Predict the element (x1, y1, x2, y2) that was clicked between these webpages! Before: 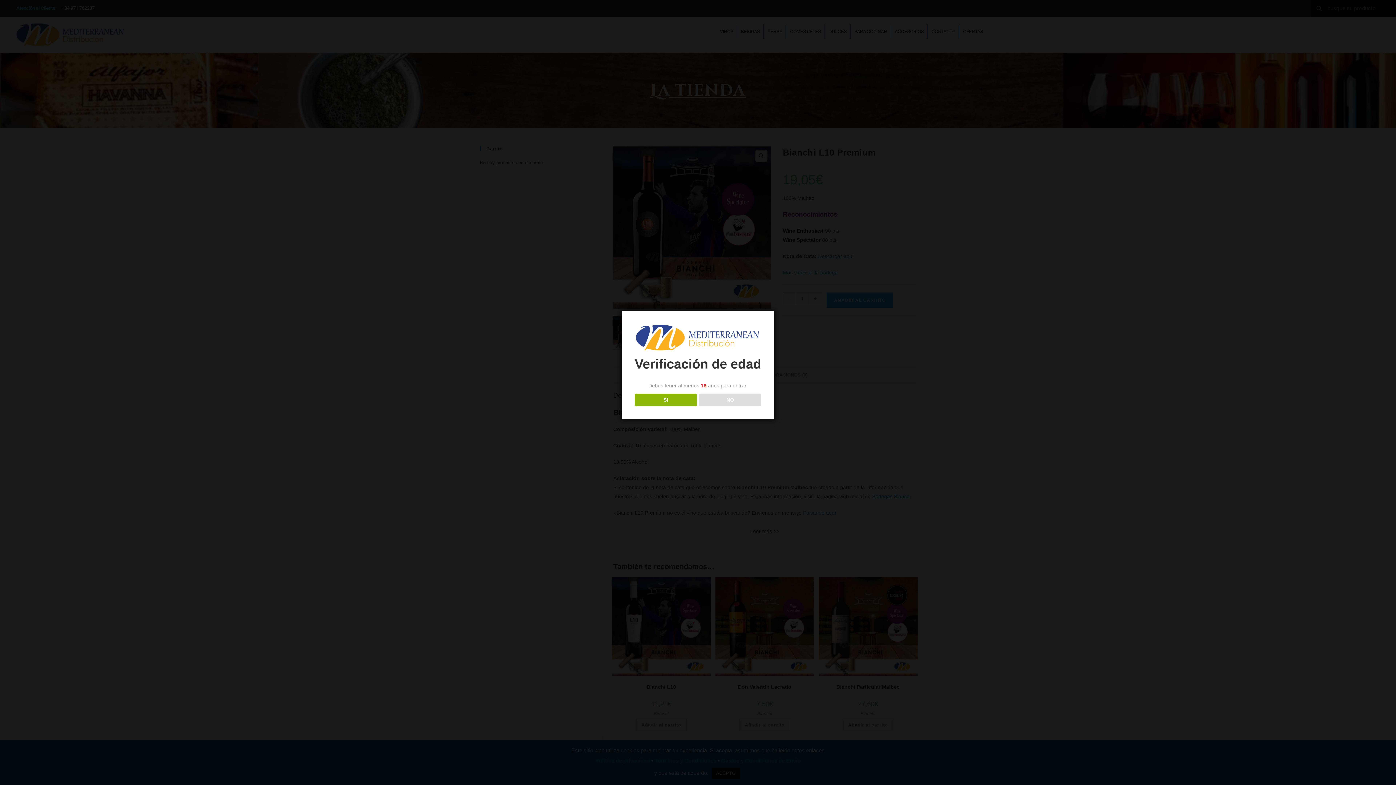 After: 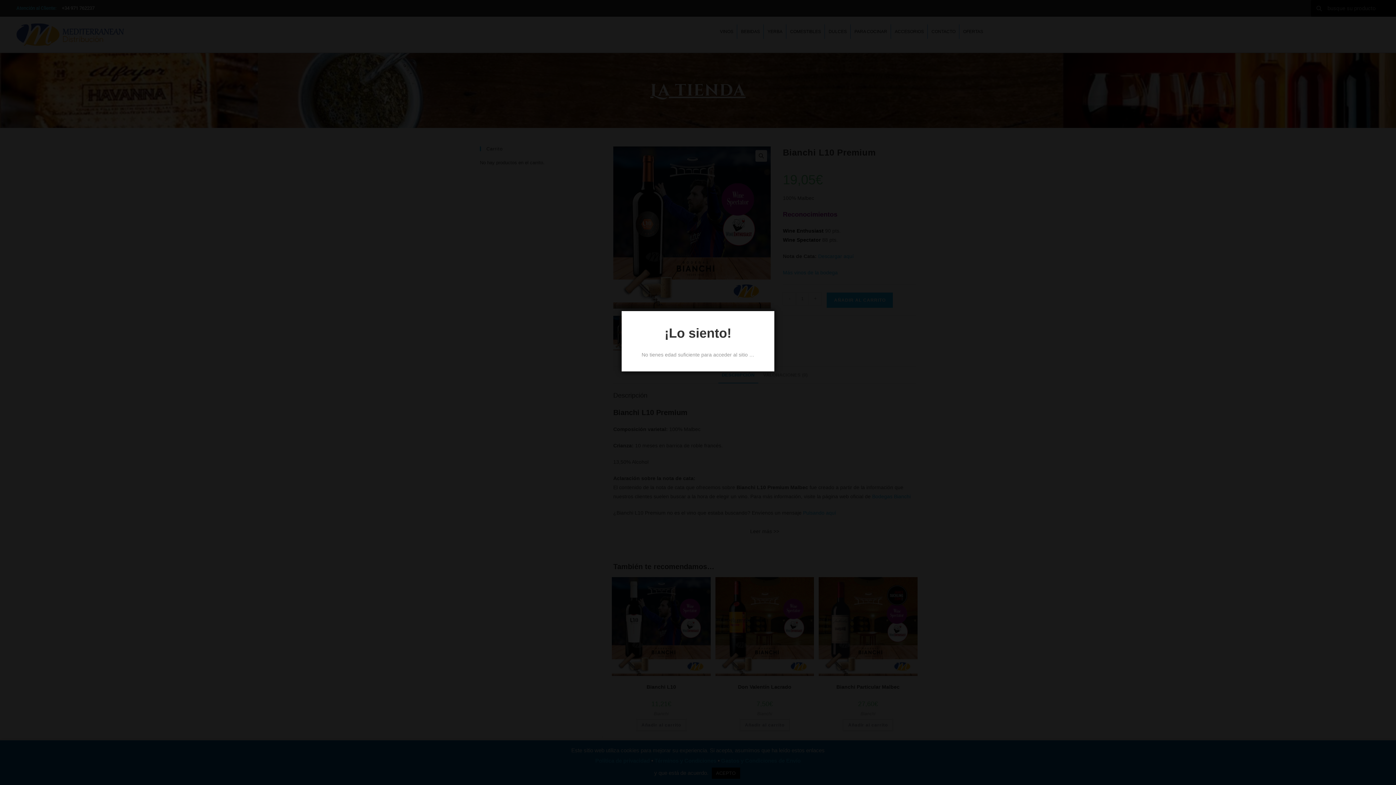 Action: label: NO bbox: (699, 393, 761, 406)